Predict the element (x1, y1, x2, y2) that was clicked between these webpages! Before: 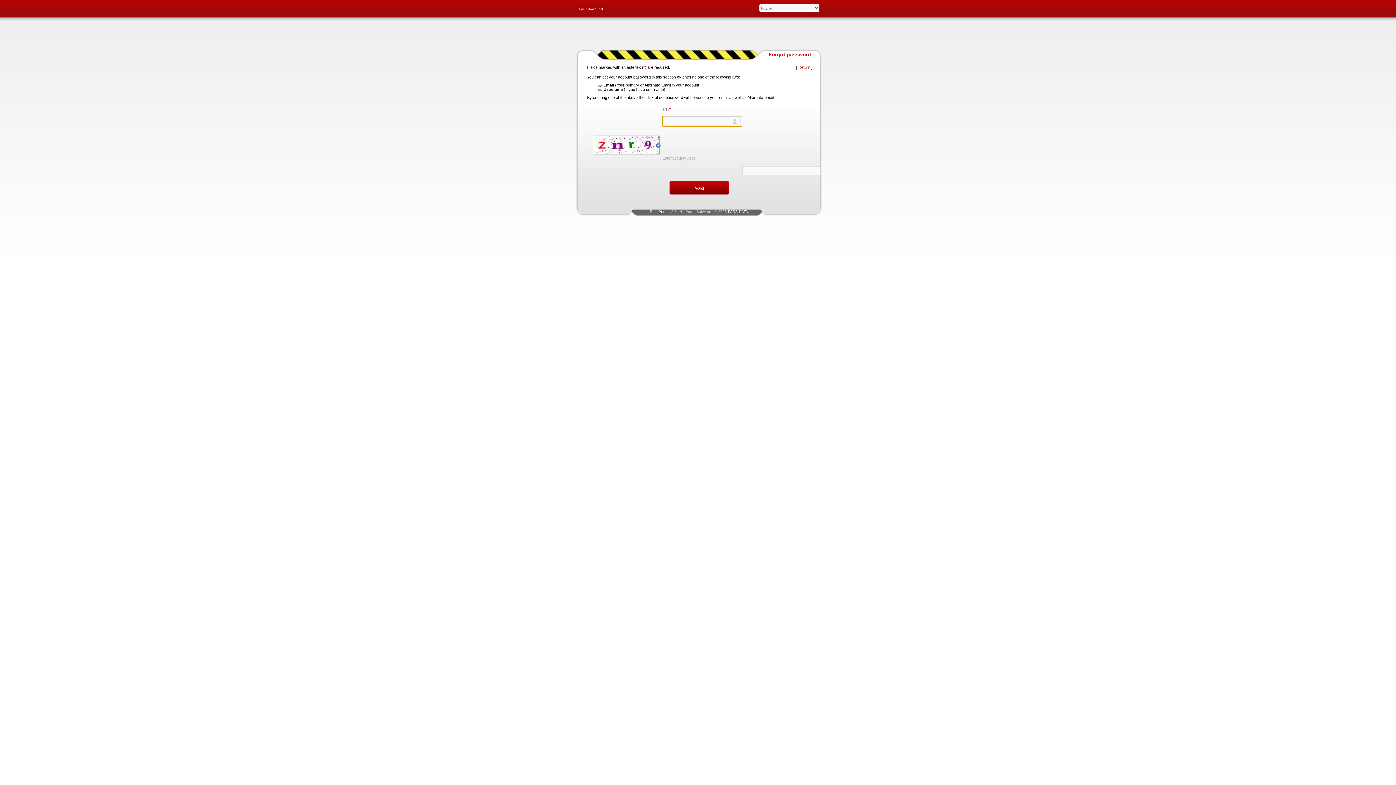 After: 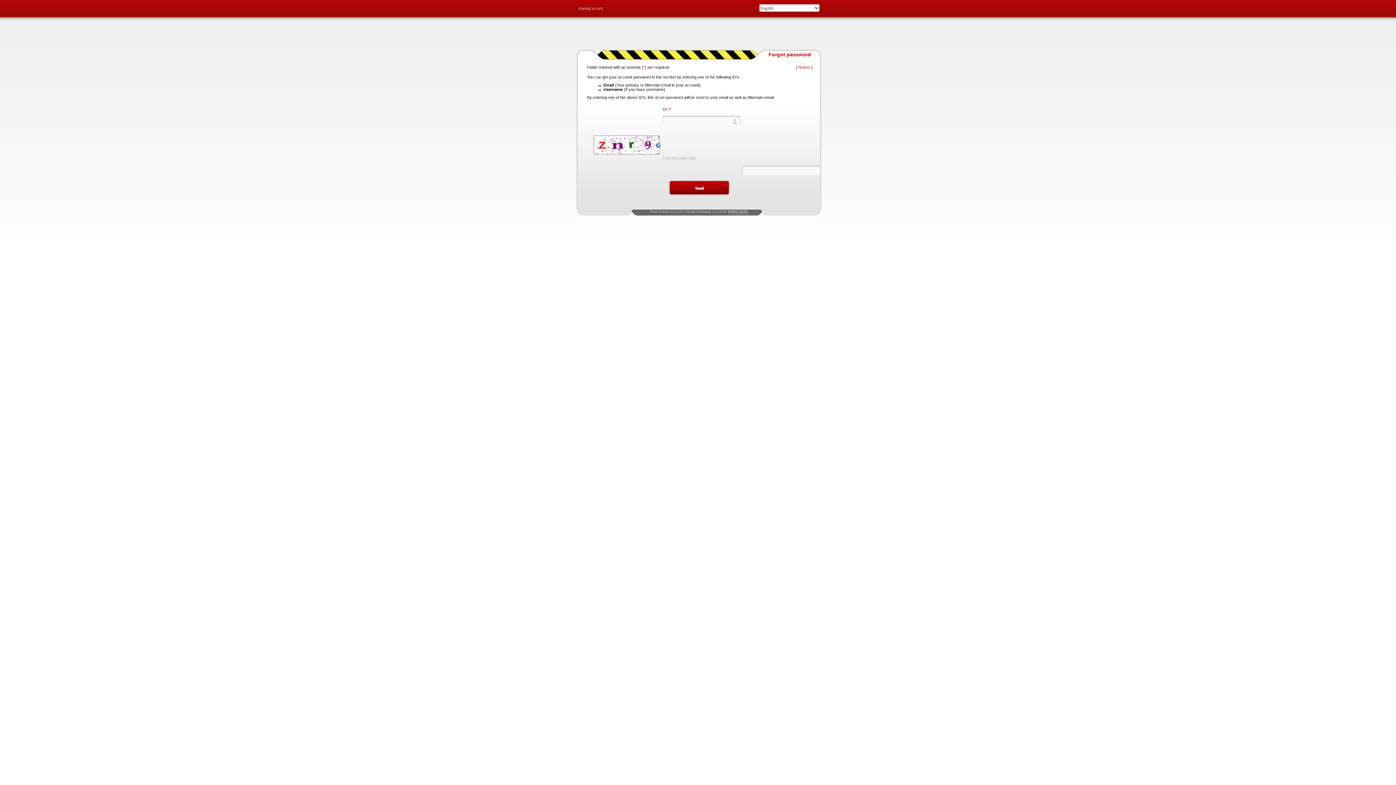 Action: label: Pars Portal bbox: (650, 209, 668, 214)